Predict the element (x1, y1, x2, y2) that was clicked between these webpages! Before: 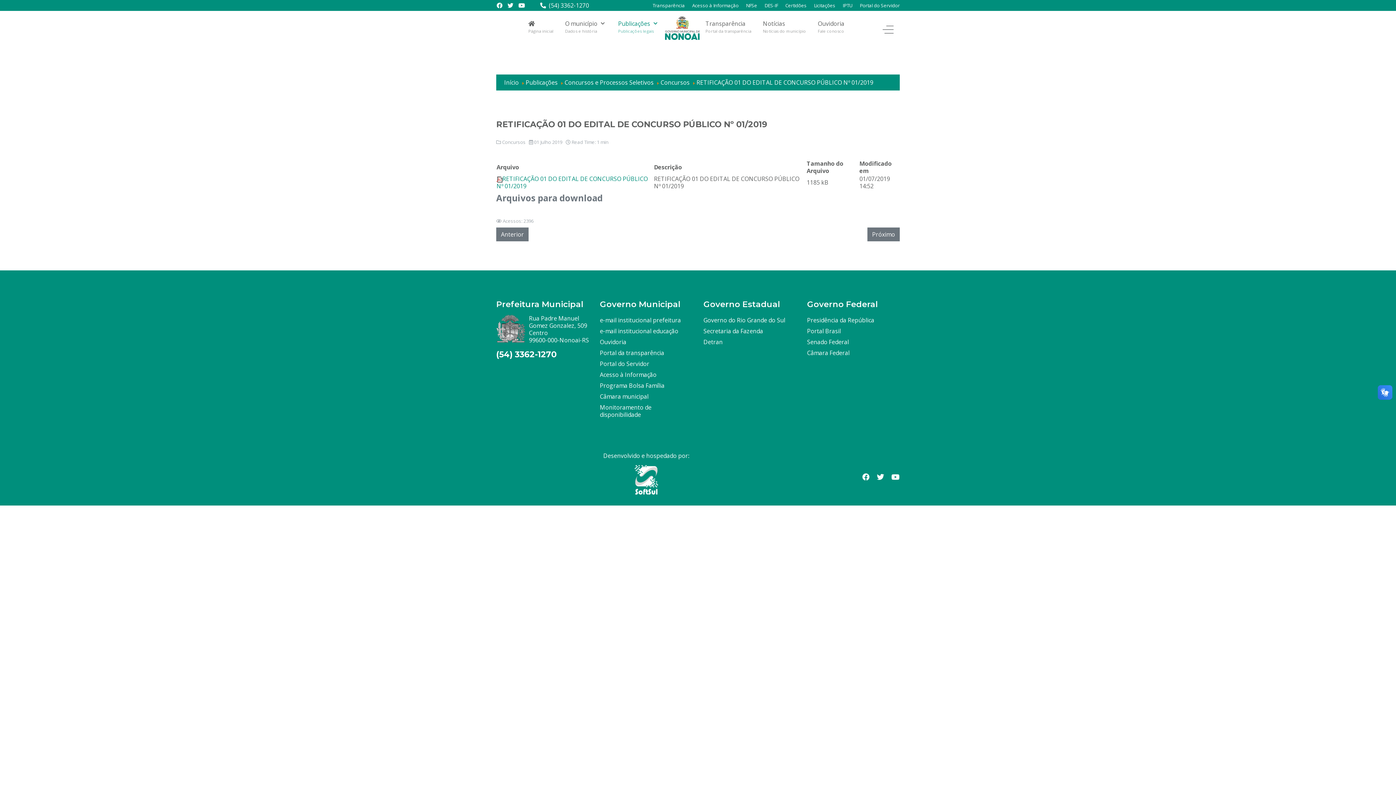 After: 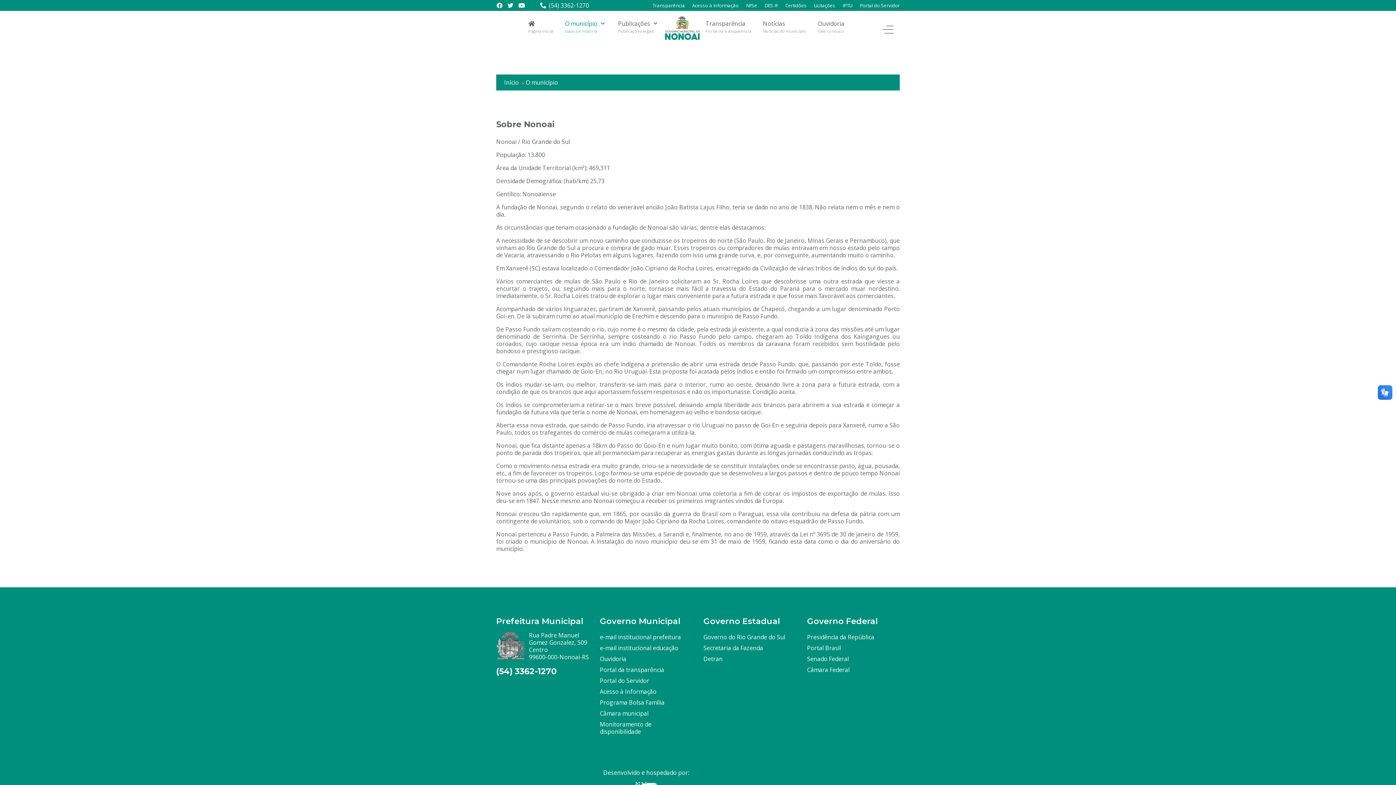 Action: label: O município
Dados e história bbox: (559, 17, 612, 38)